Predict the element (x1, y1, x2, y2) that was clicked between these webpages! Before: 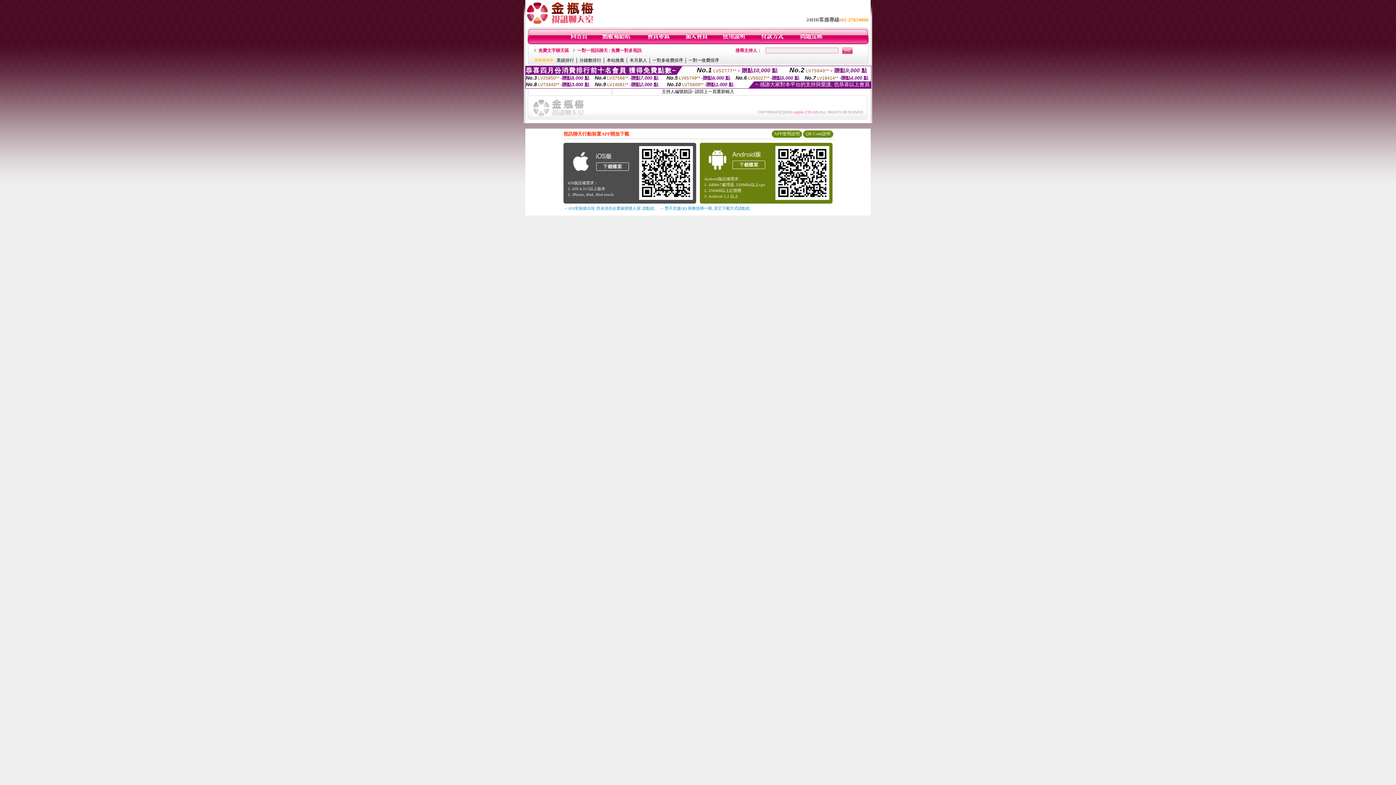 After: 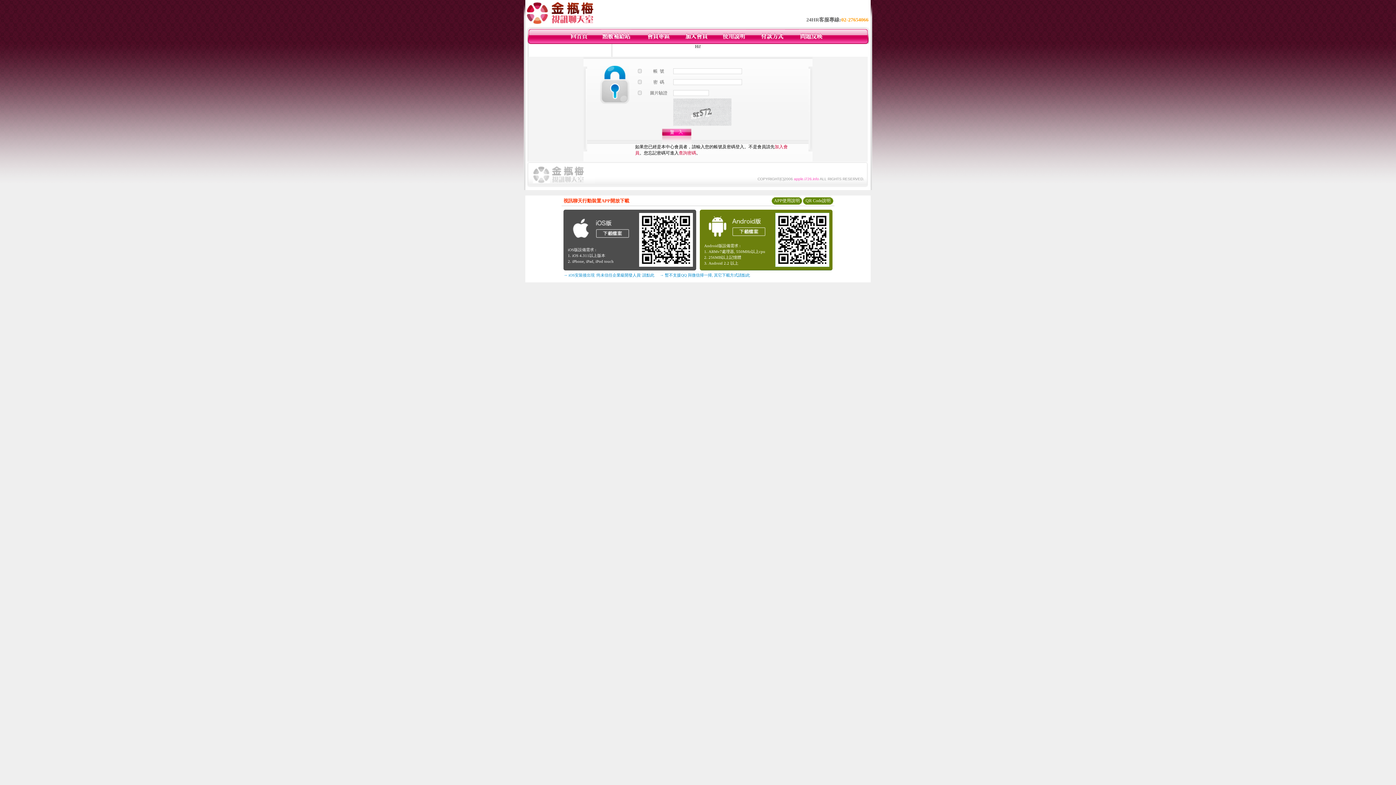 Action: bbox: (722, 40, 746, 45)